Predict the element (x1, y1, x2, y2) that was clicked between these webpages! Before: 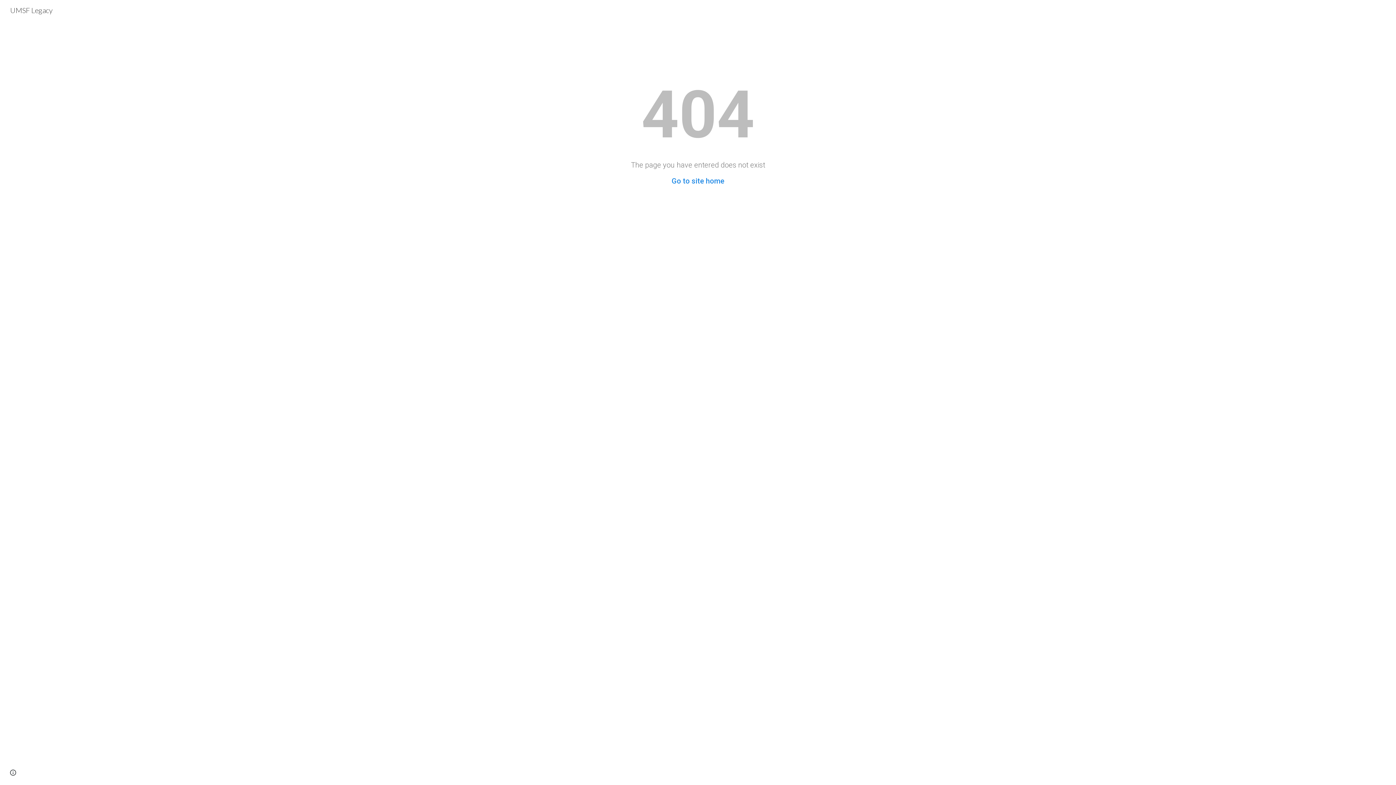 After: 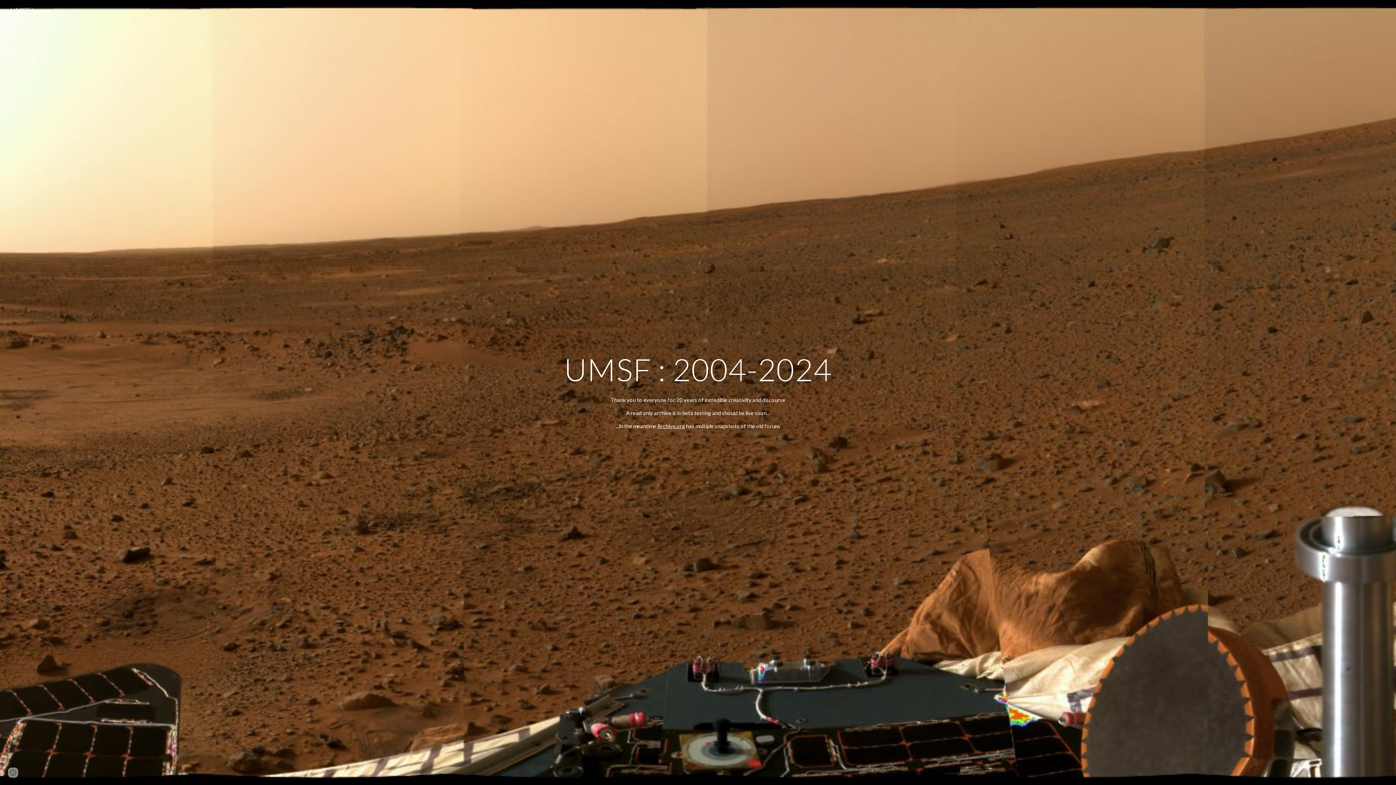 Action: bbox: (5, 4, 57, 13) label: UMSF Legacy